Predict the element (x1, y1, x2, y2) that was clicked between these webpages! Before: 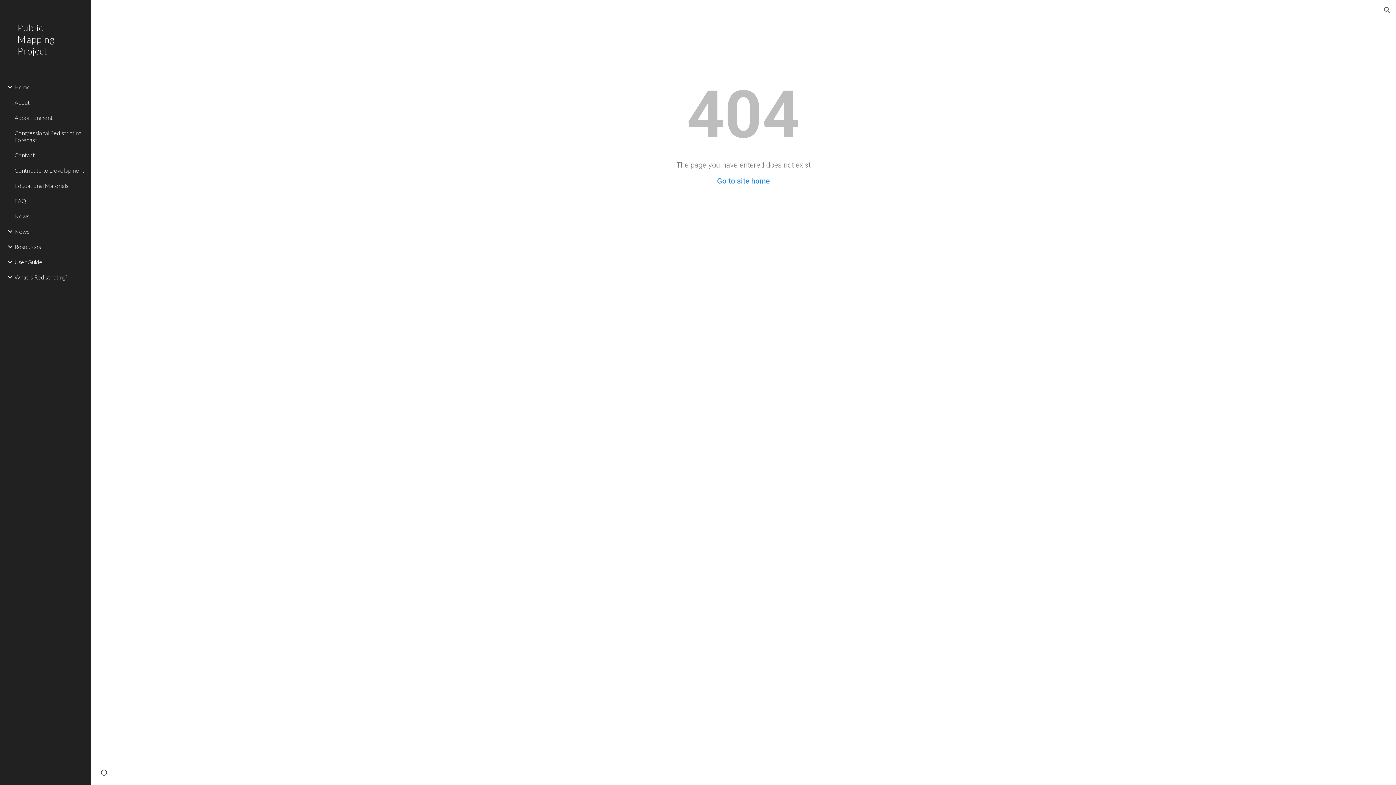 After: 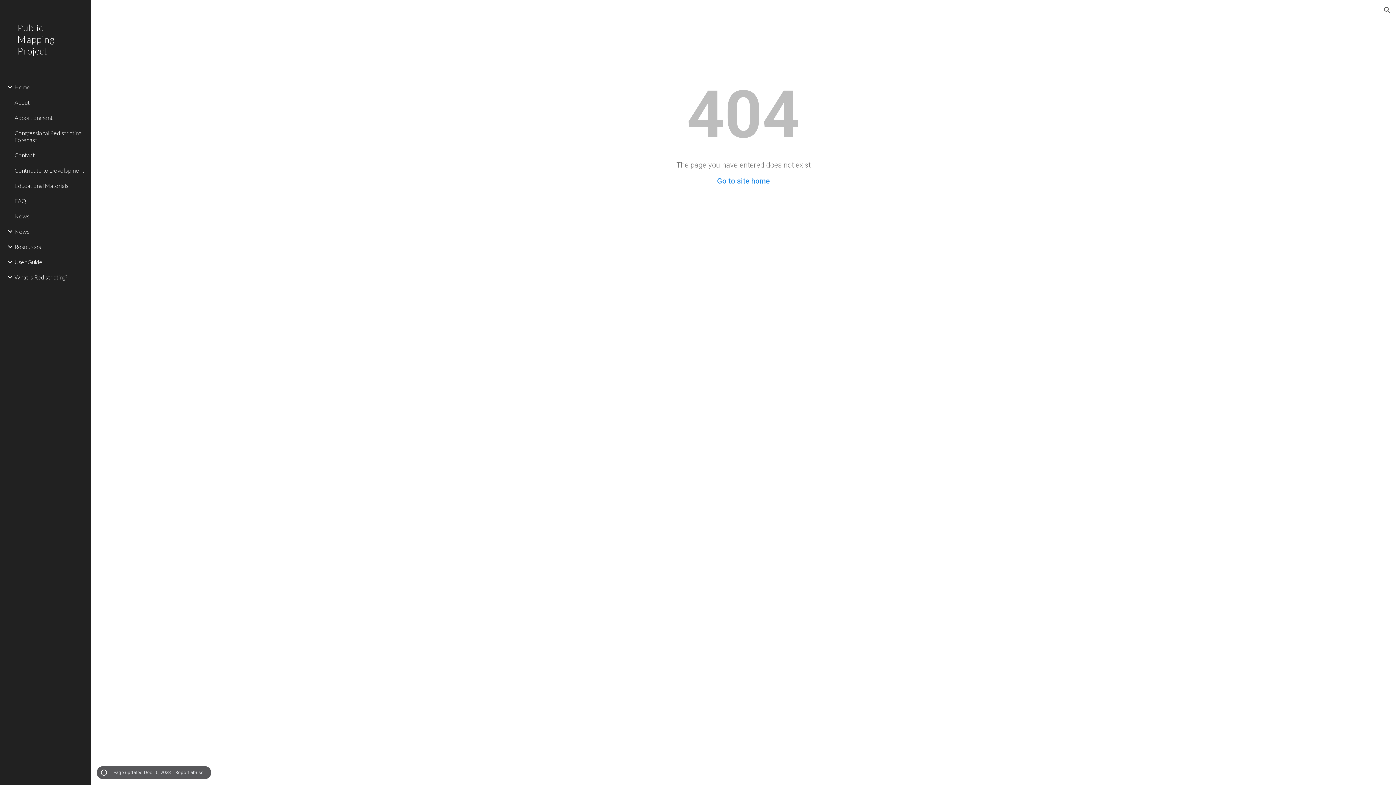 Action: label: Site actions bbox: (98, 768, 109, 778)